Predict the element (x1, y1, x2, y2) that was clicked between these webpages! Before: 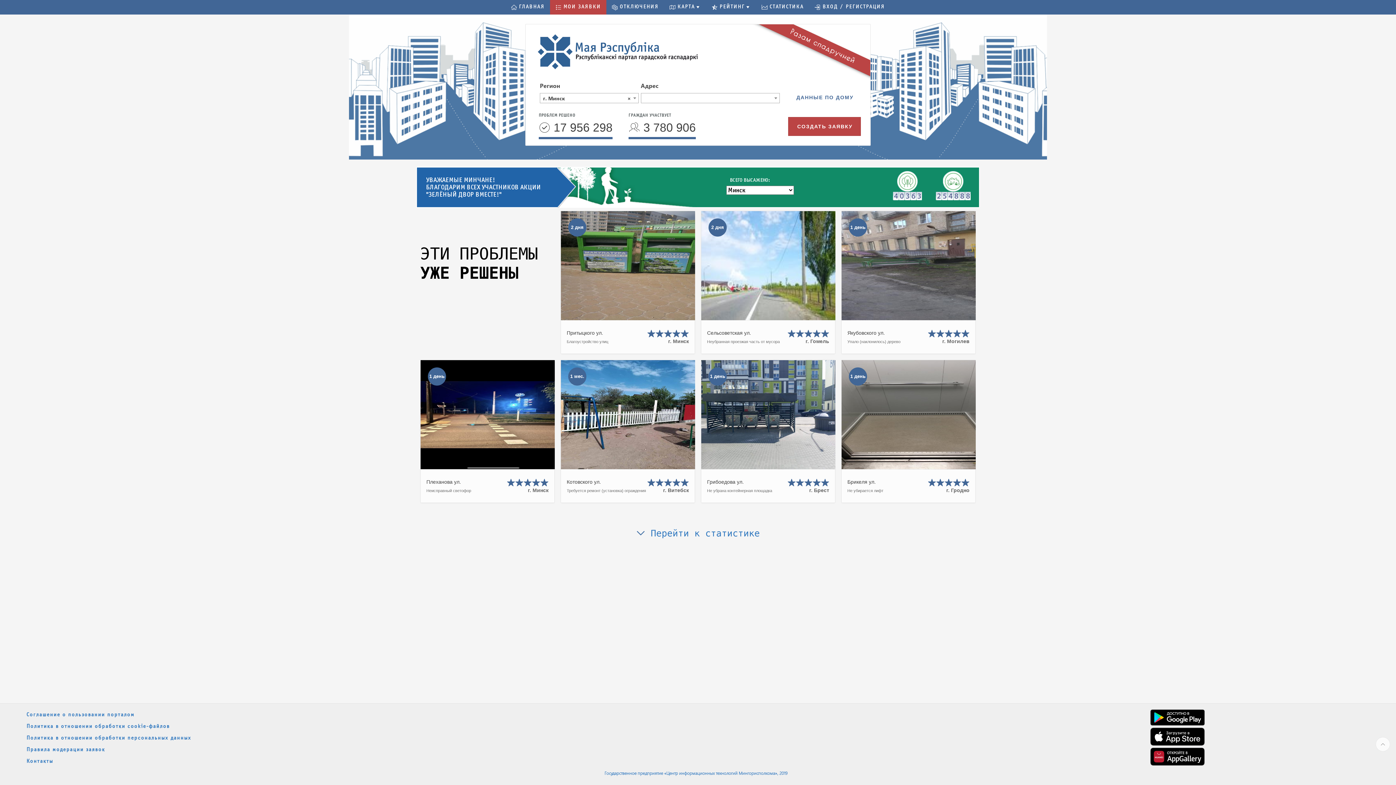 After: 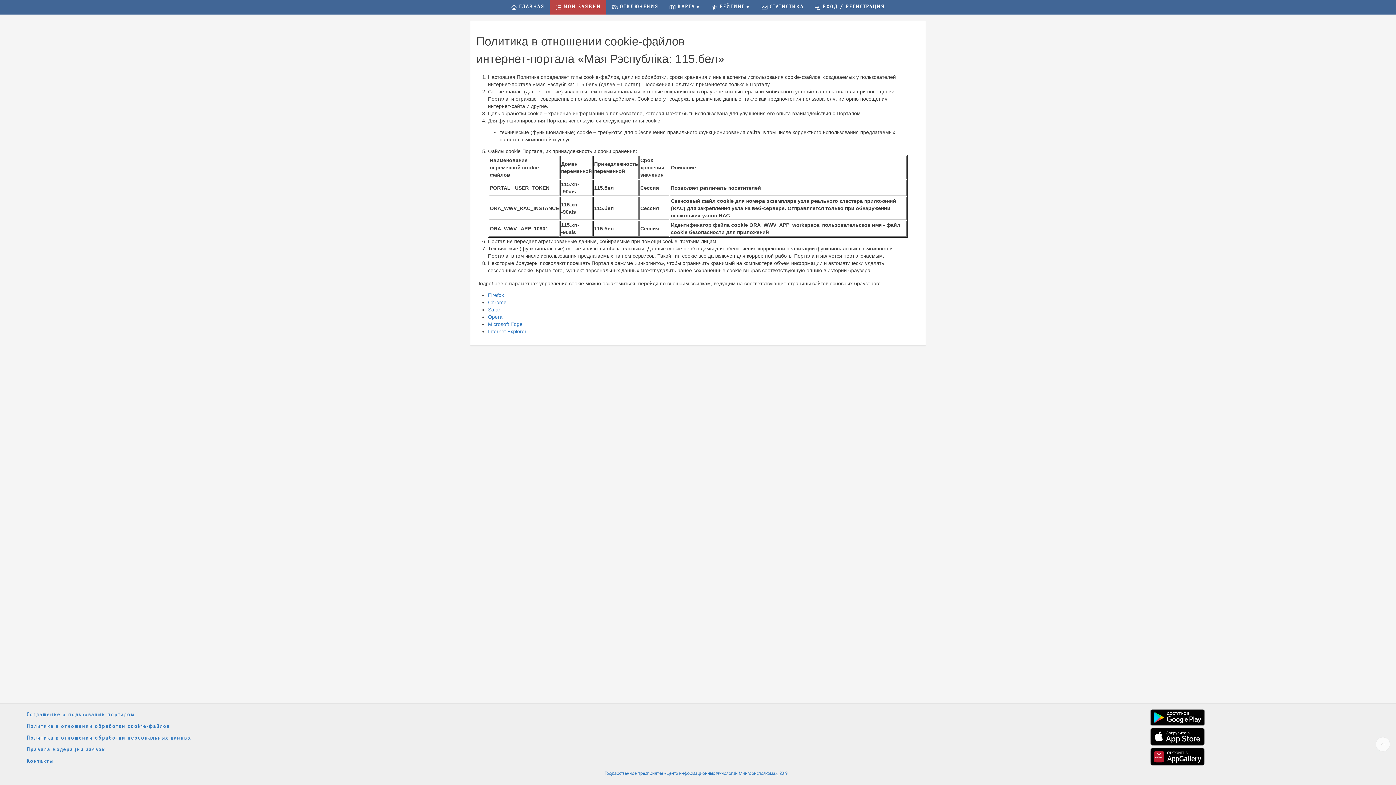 Action: bbox: (22, 721, 1144, 733) label: Политика в отношении обработки cookie-файлов